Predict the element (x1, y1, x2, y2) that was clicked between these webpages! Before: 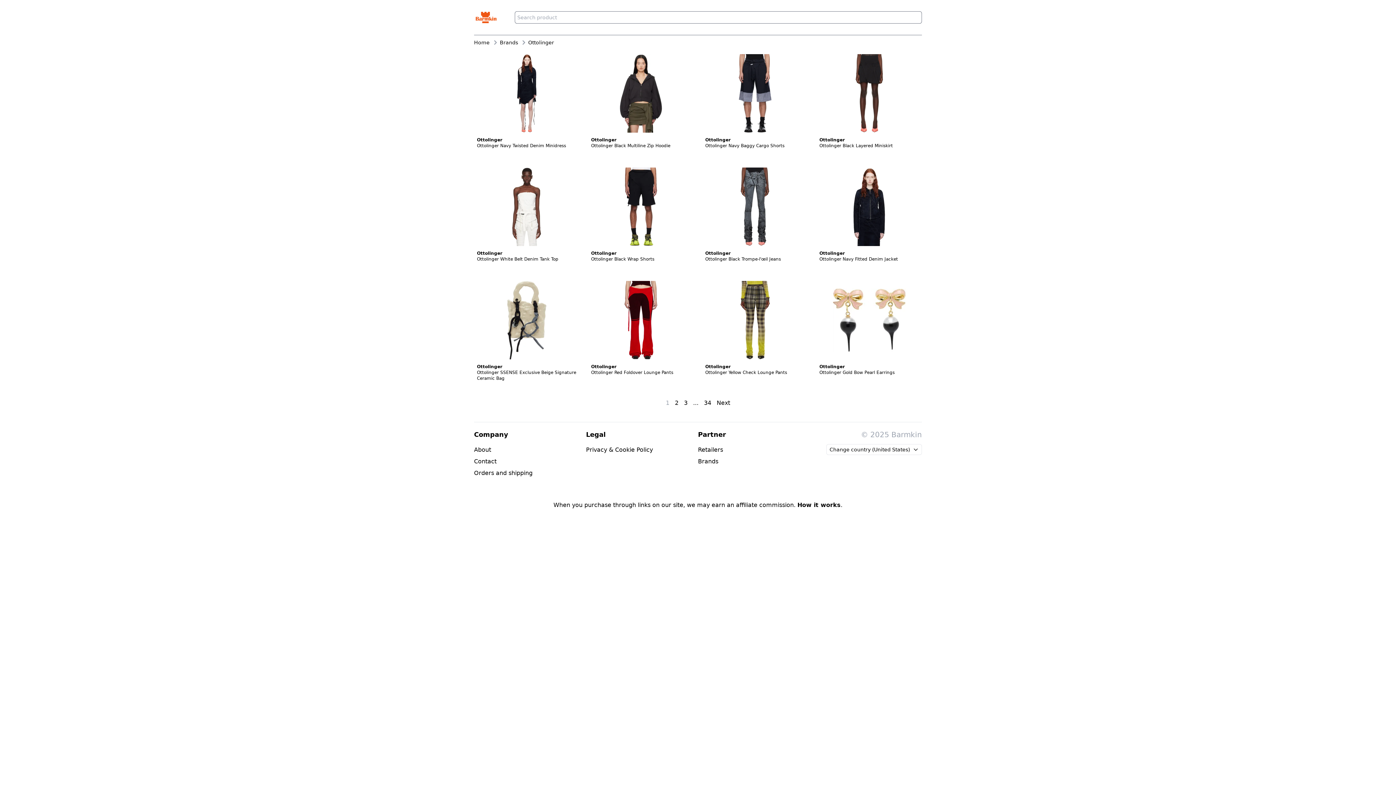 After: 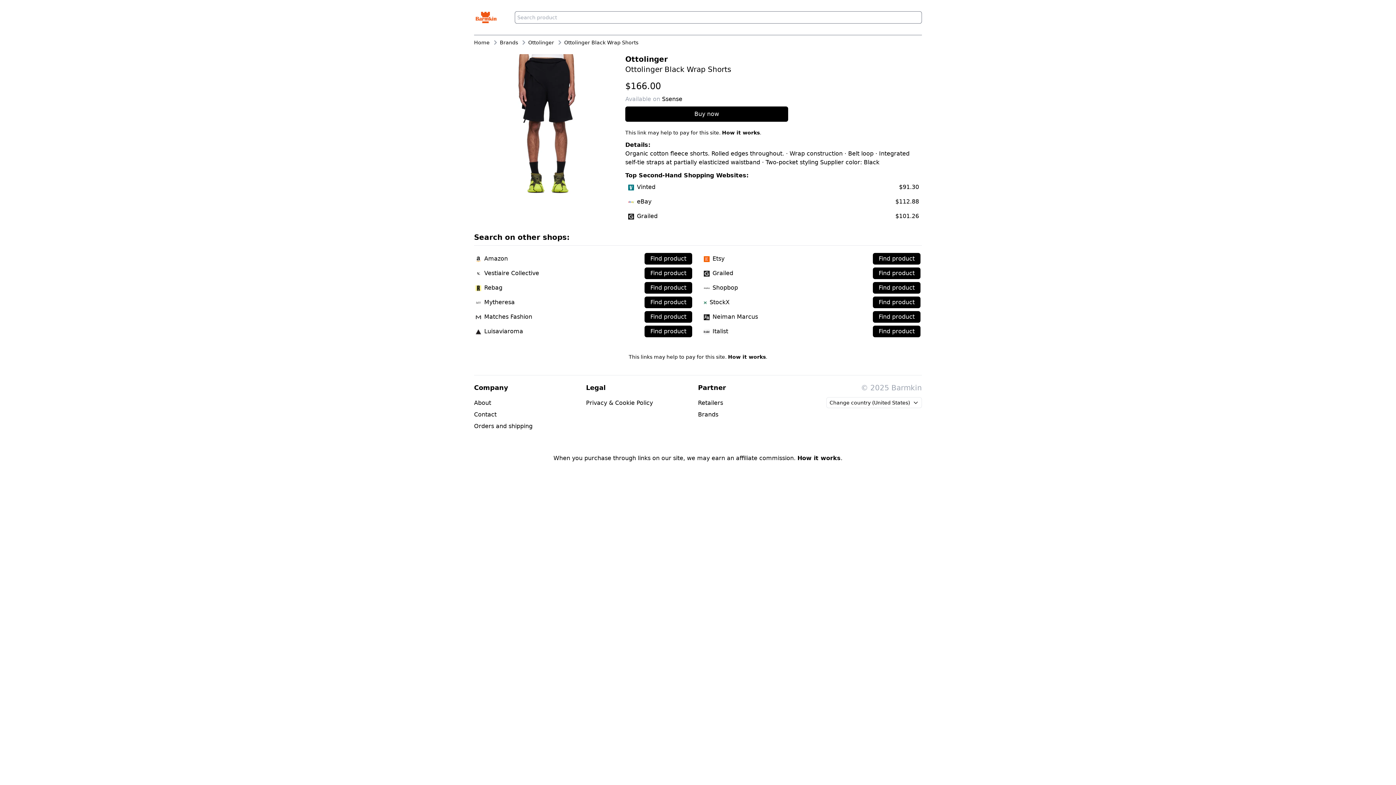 Action: bbox: (588, 167, 693, 262) label: Ottolinger
Ottolinger Black Wrap Shorts